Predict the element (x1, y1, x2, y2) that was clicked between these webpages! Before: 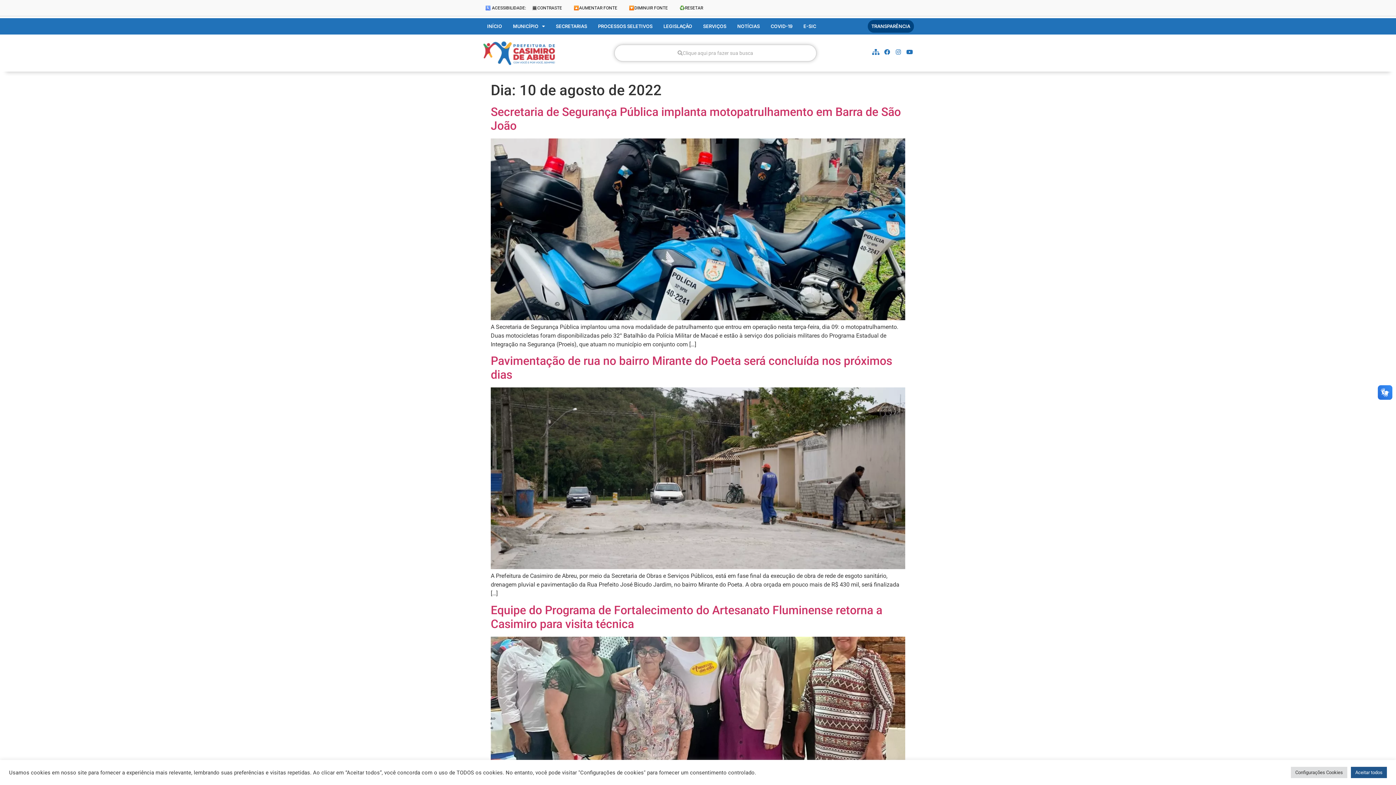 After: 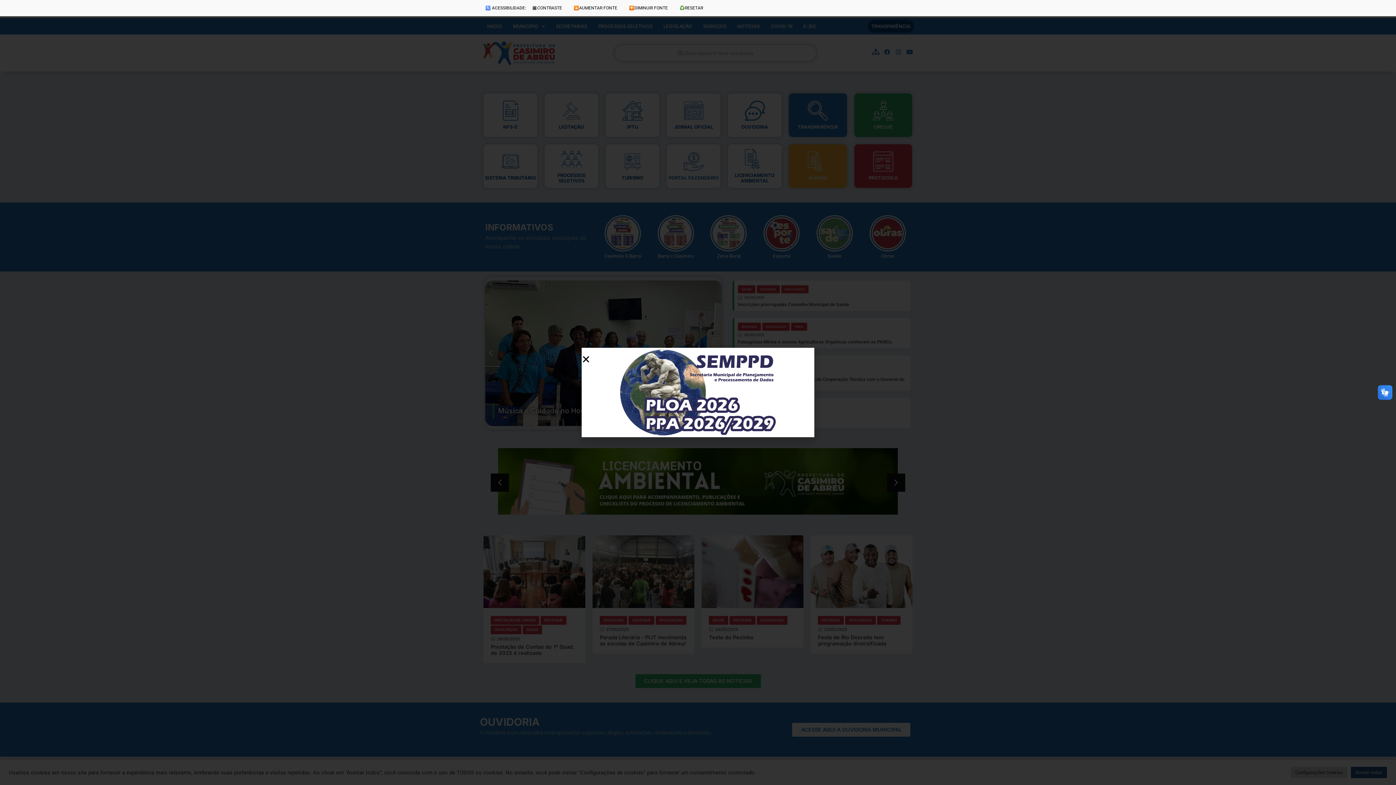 Action: label: INÍCIO bbox: (481, 20, 507, 31)